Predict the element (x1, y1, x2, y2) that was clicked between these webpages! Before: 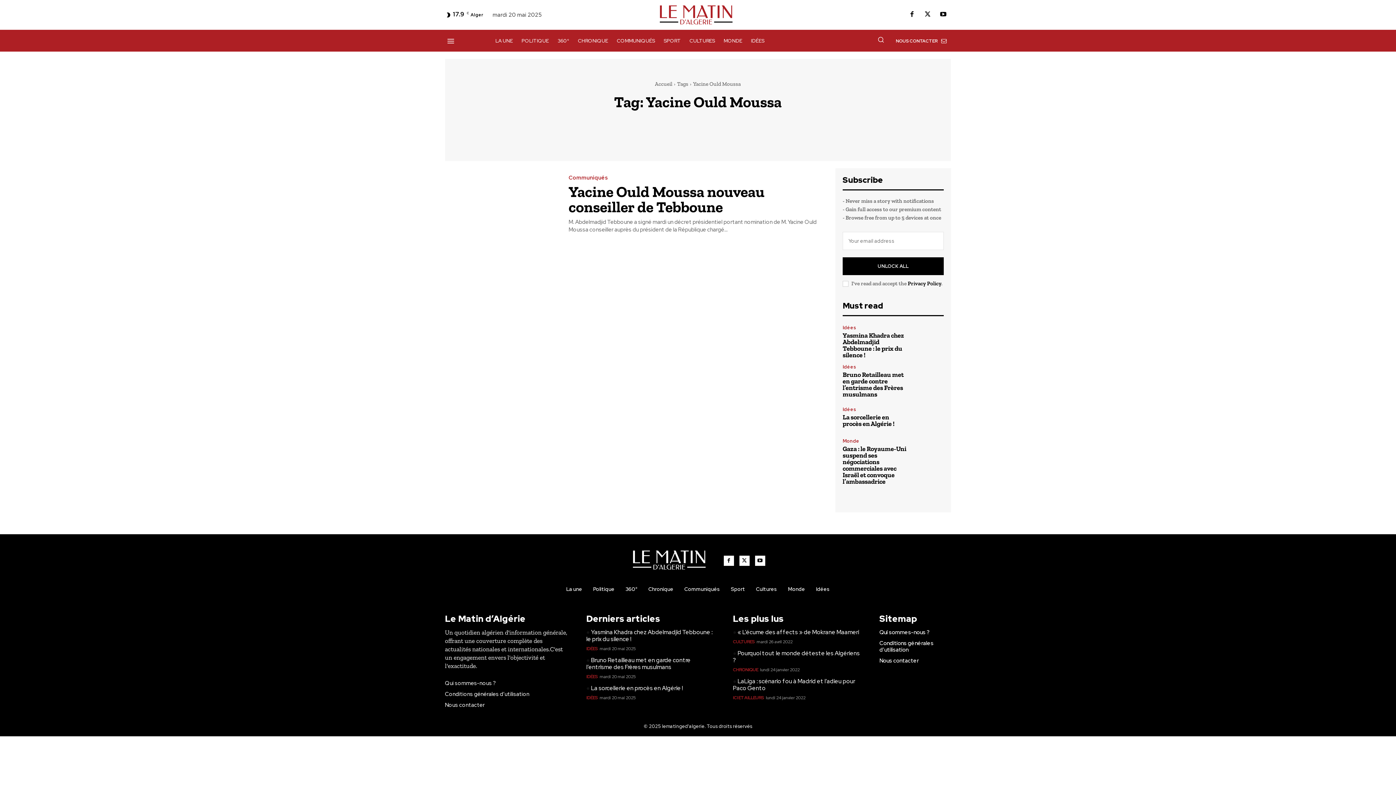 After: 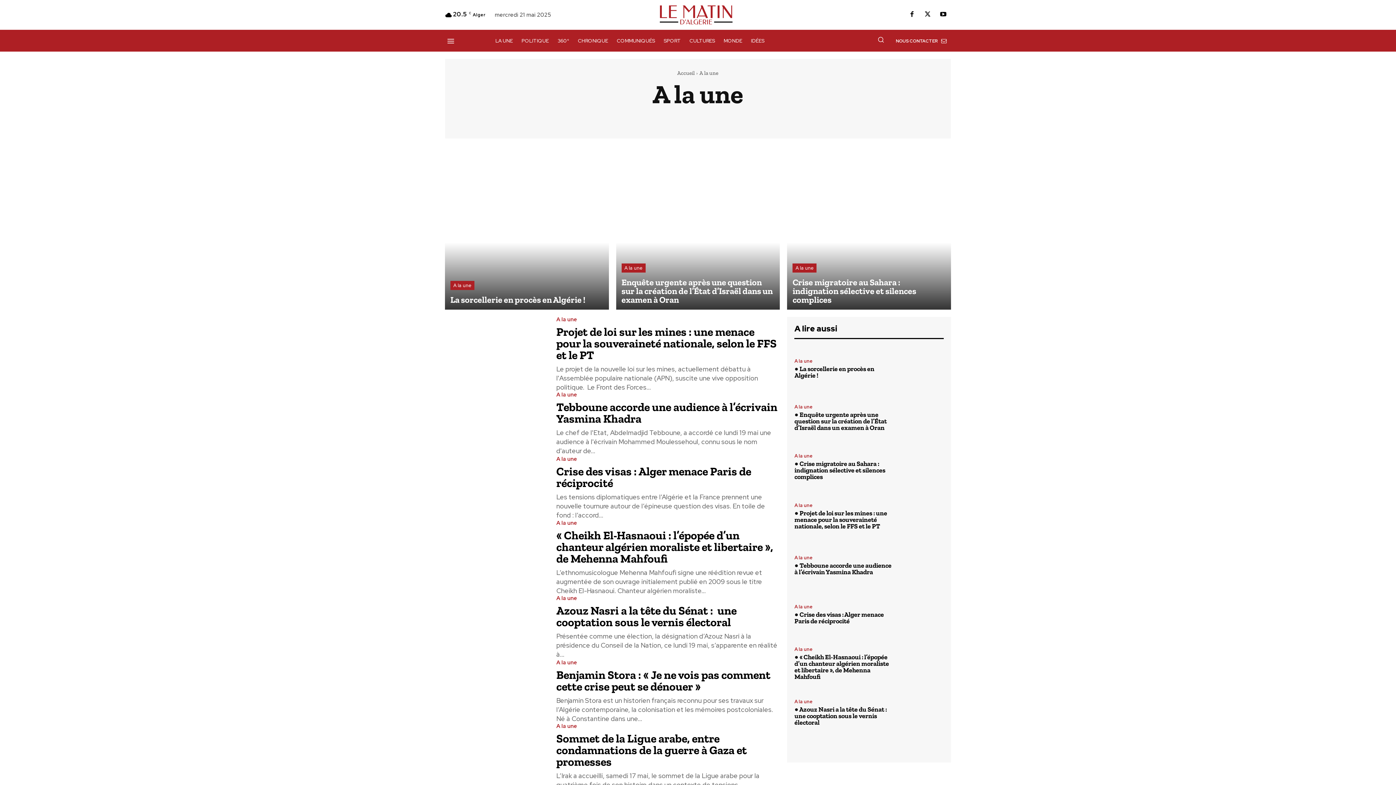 Action: bbox: (566, 586, 582, 592) label: La une